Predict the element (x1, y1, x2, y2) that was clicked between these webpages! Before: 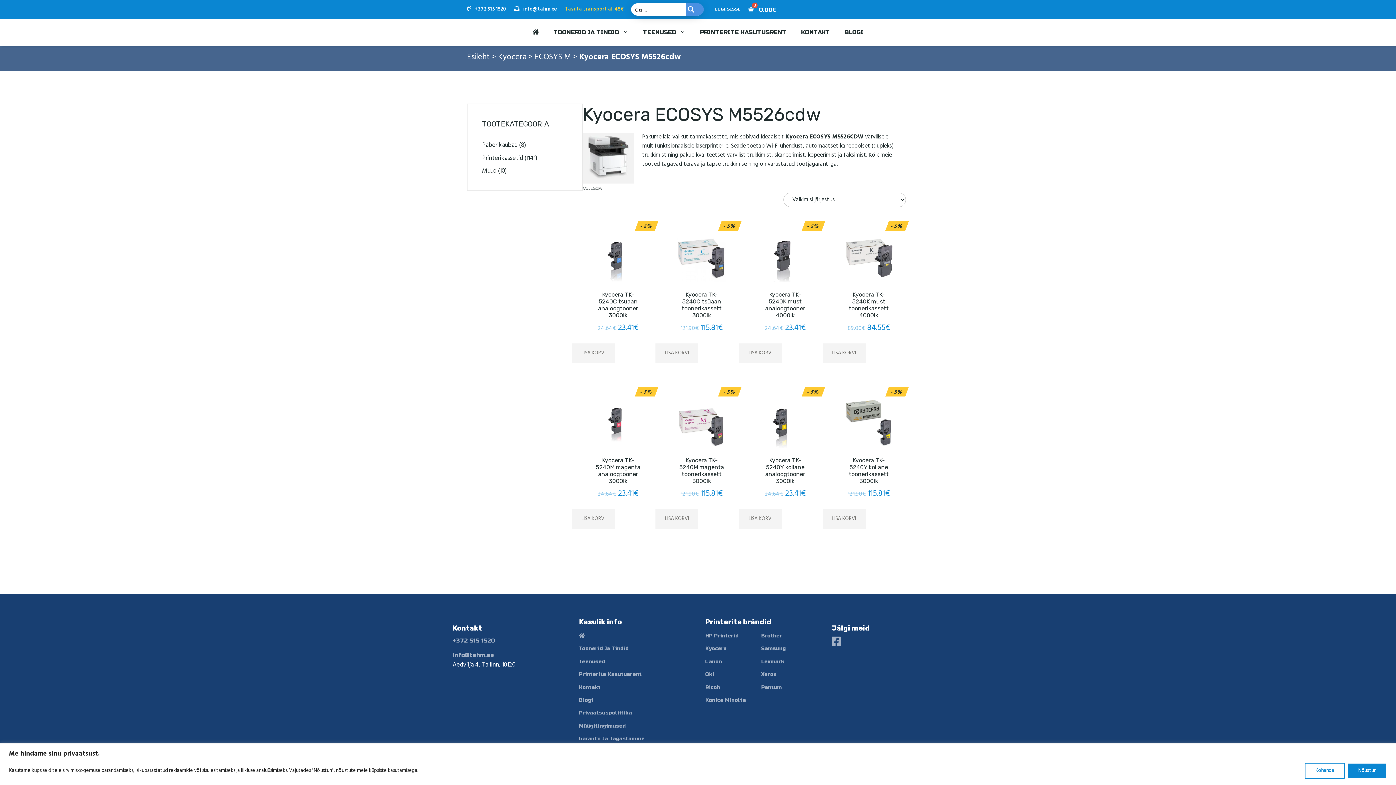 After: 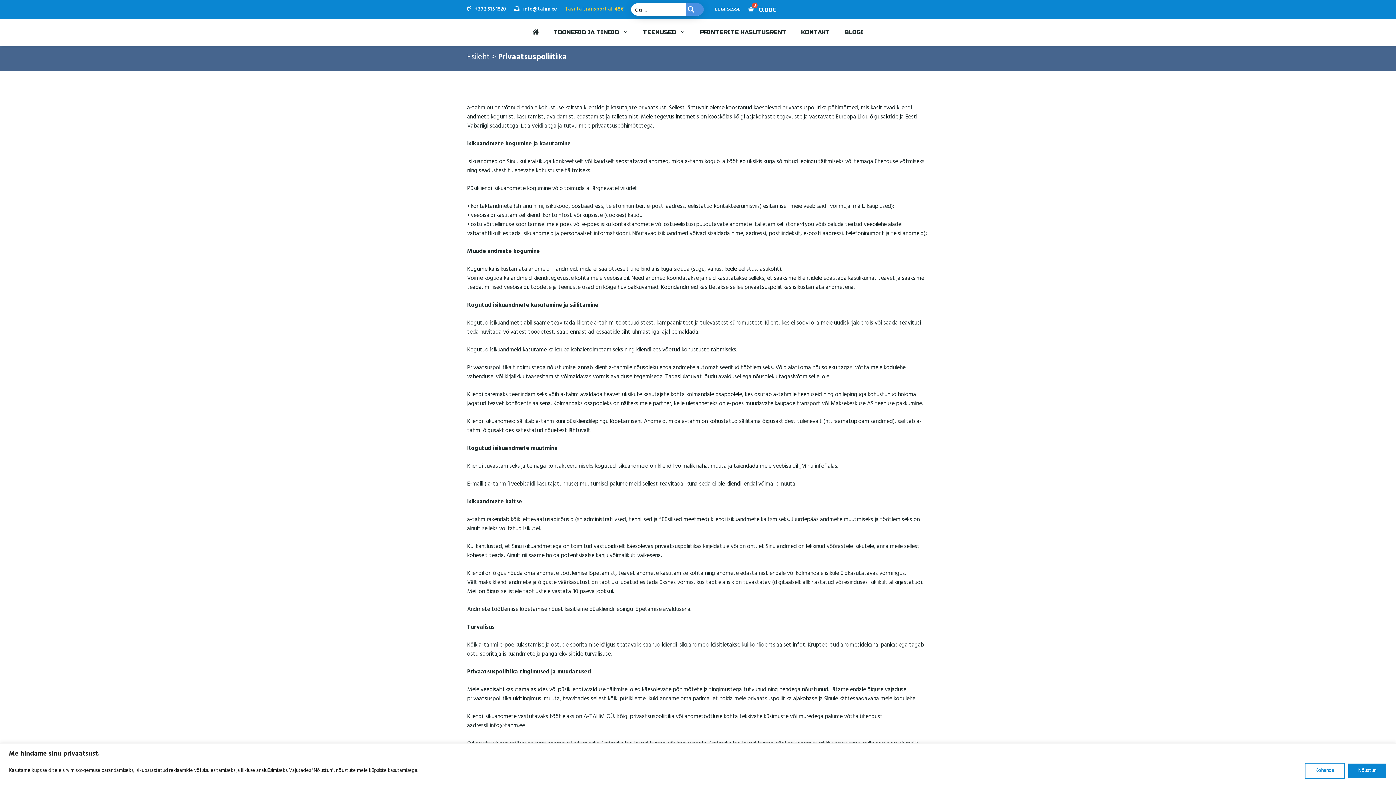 Action: bbox: (579, 710, 632, 716) label: Privaatsuspoliitika